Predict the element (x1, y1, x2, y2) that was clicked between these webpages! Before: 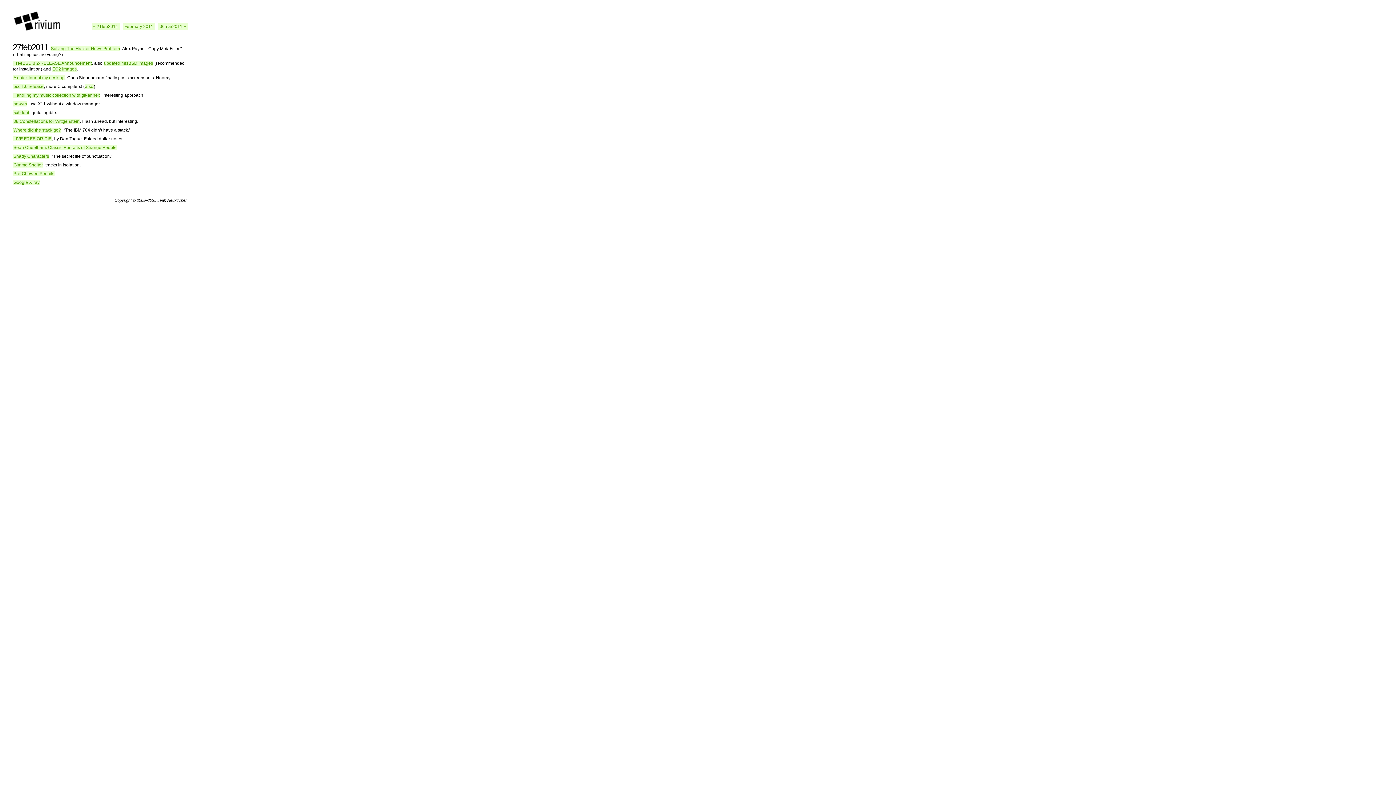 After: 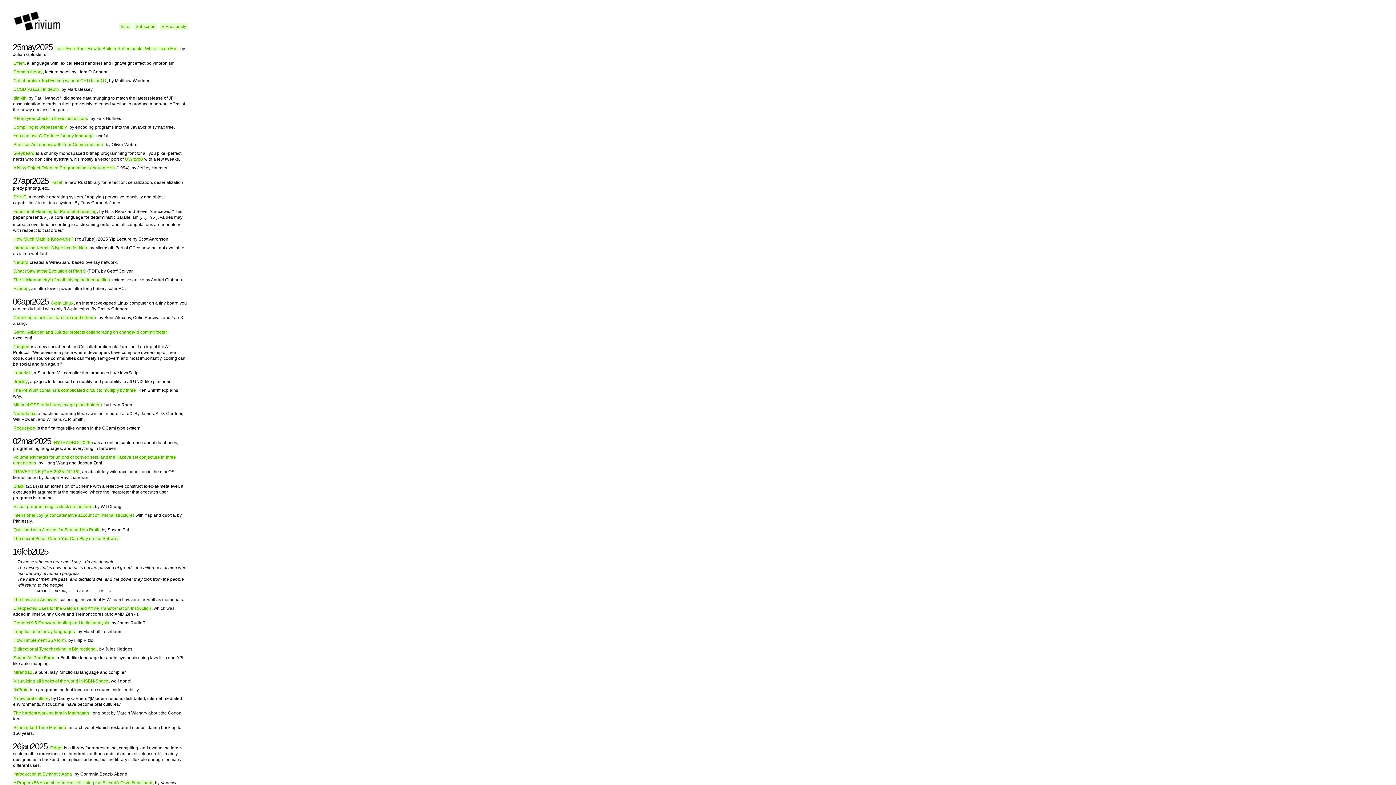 Action: bbox: (13, 25, 62, 35)